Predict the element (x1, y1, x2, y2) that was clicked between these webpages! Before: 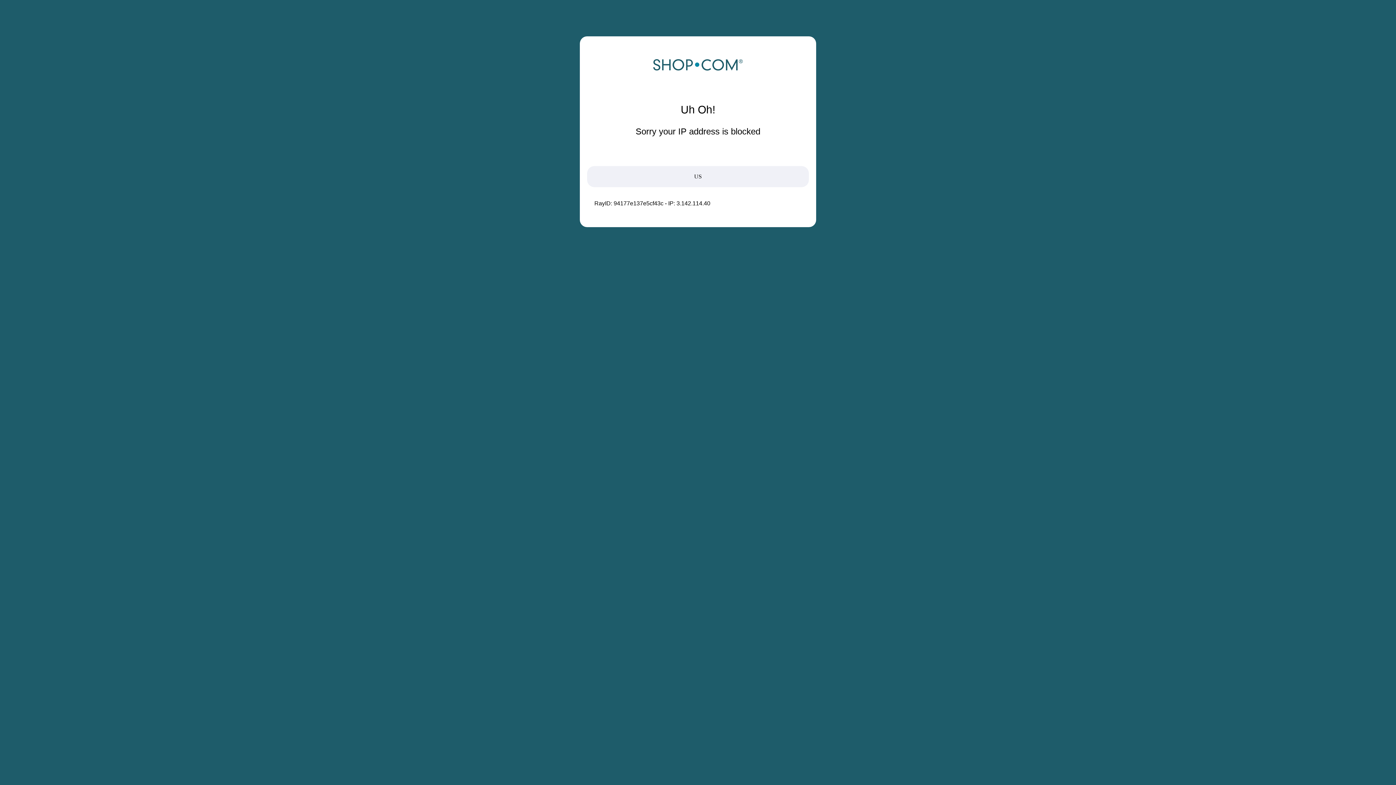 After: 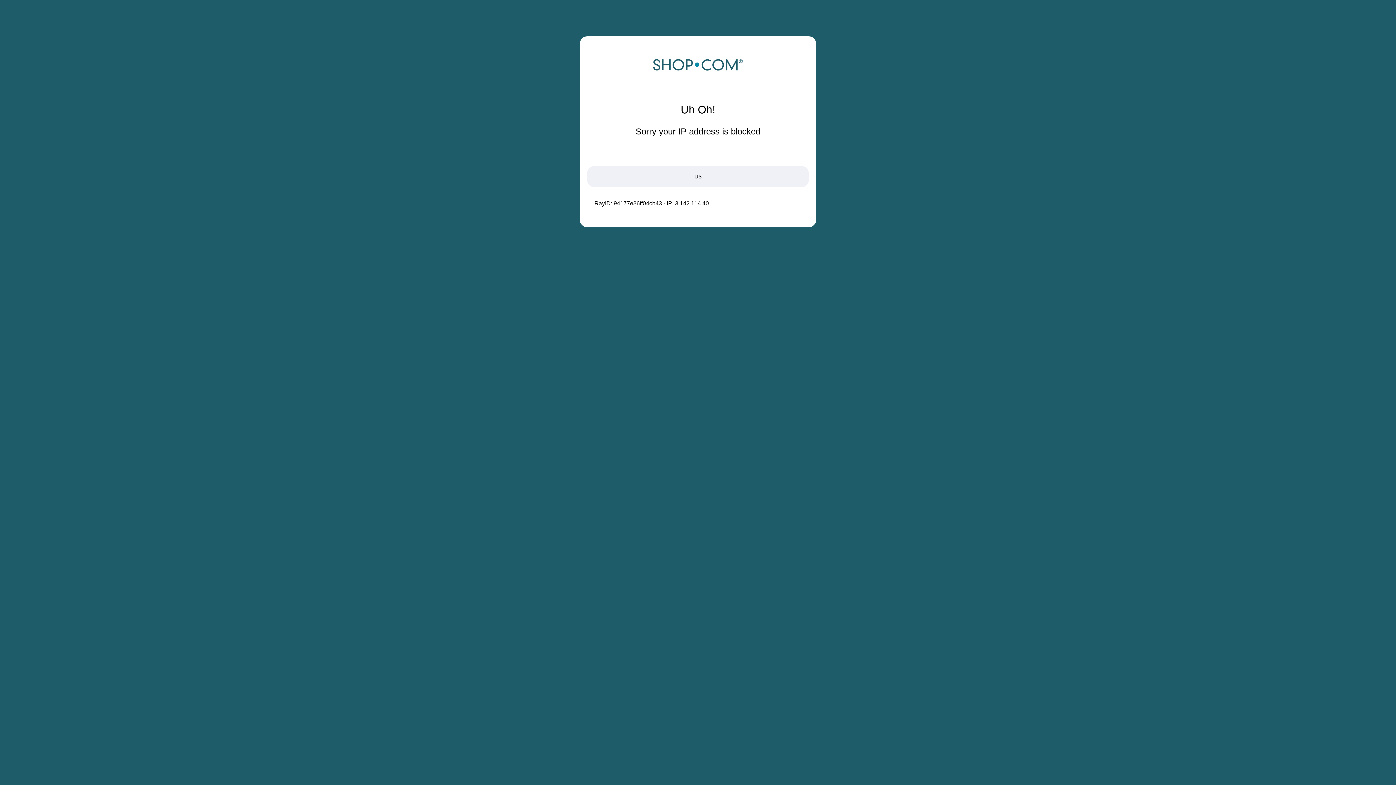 Action: bbox: (652, 68, 743, 74)